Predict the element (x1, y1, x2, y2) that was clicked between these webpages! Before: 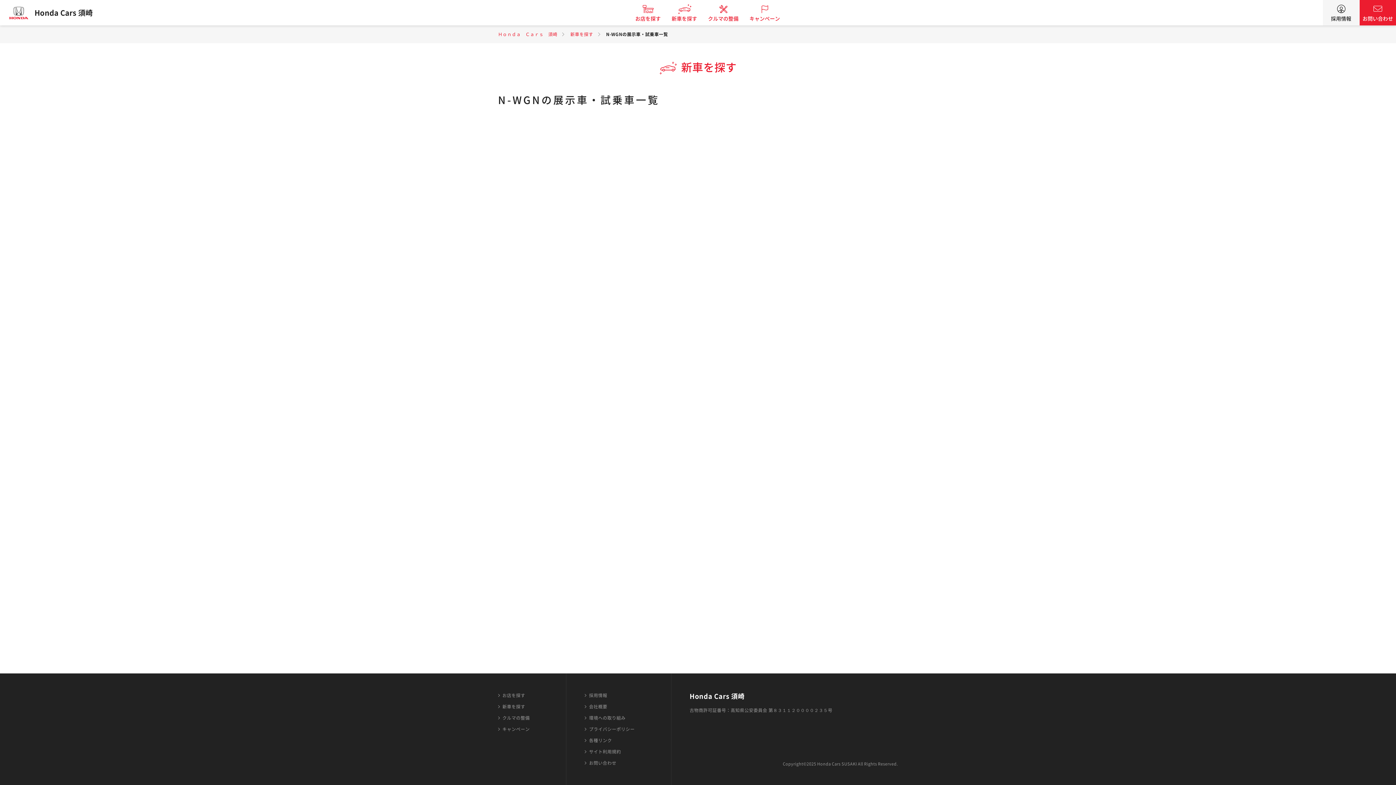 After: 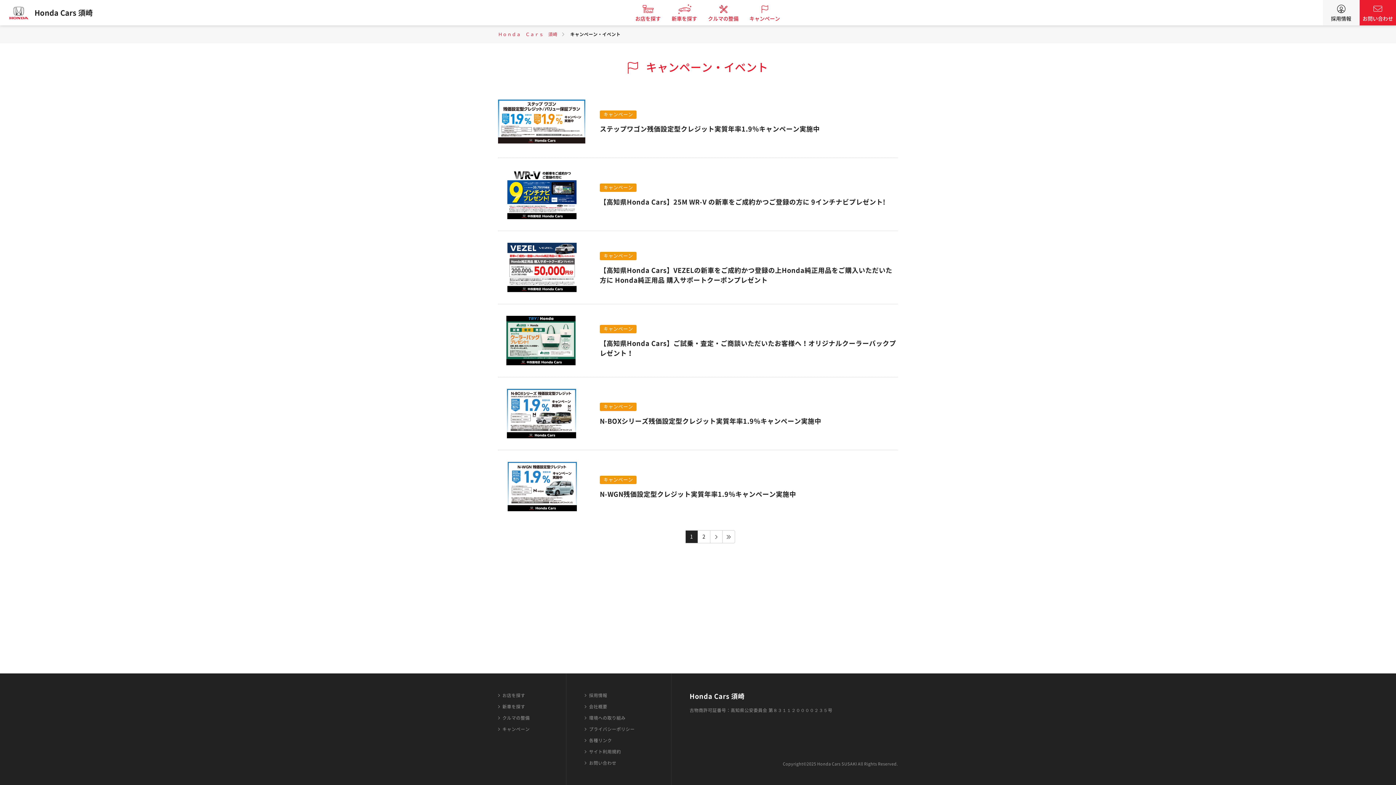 Action: bbox: (744, 0, 785, 25) label: キャンペーン